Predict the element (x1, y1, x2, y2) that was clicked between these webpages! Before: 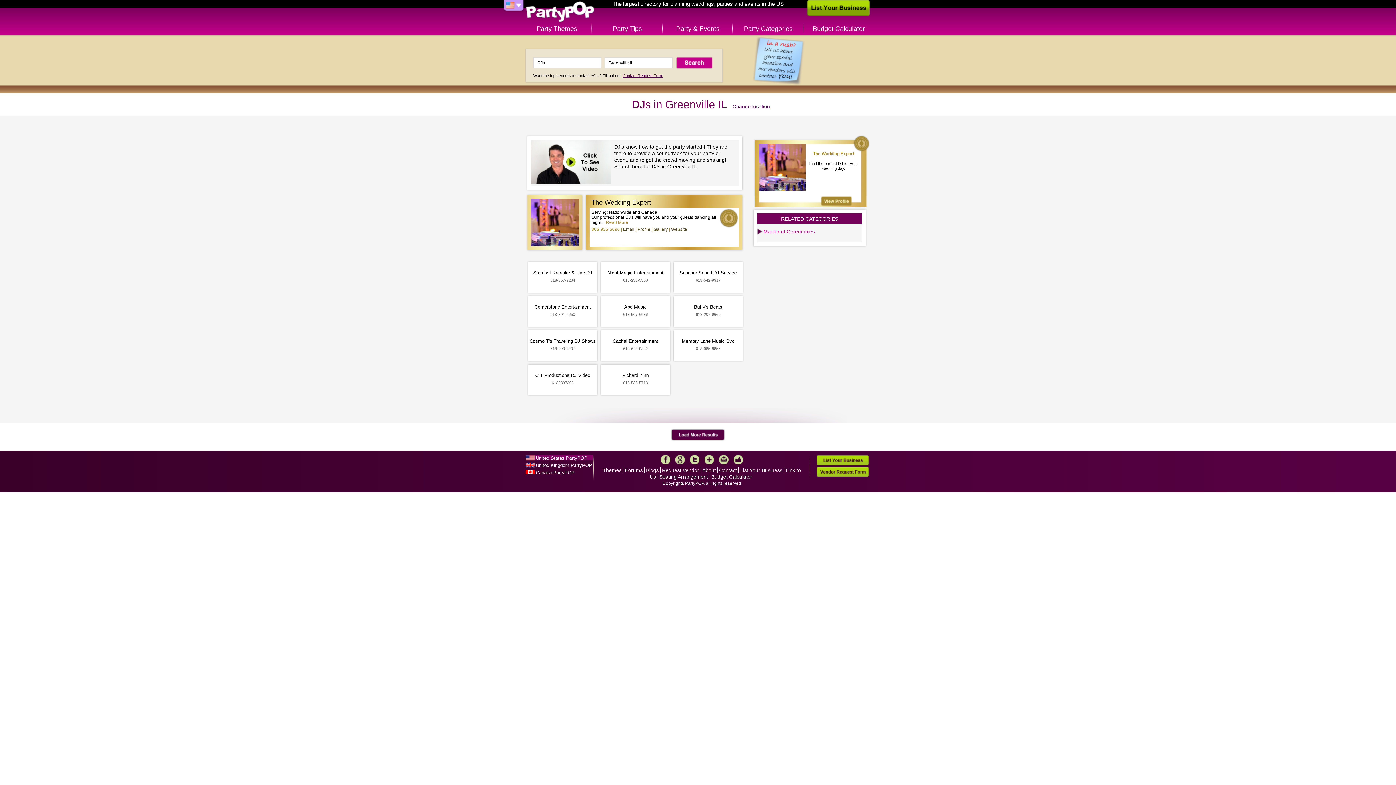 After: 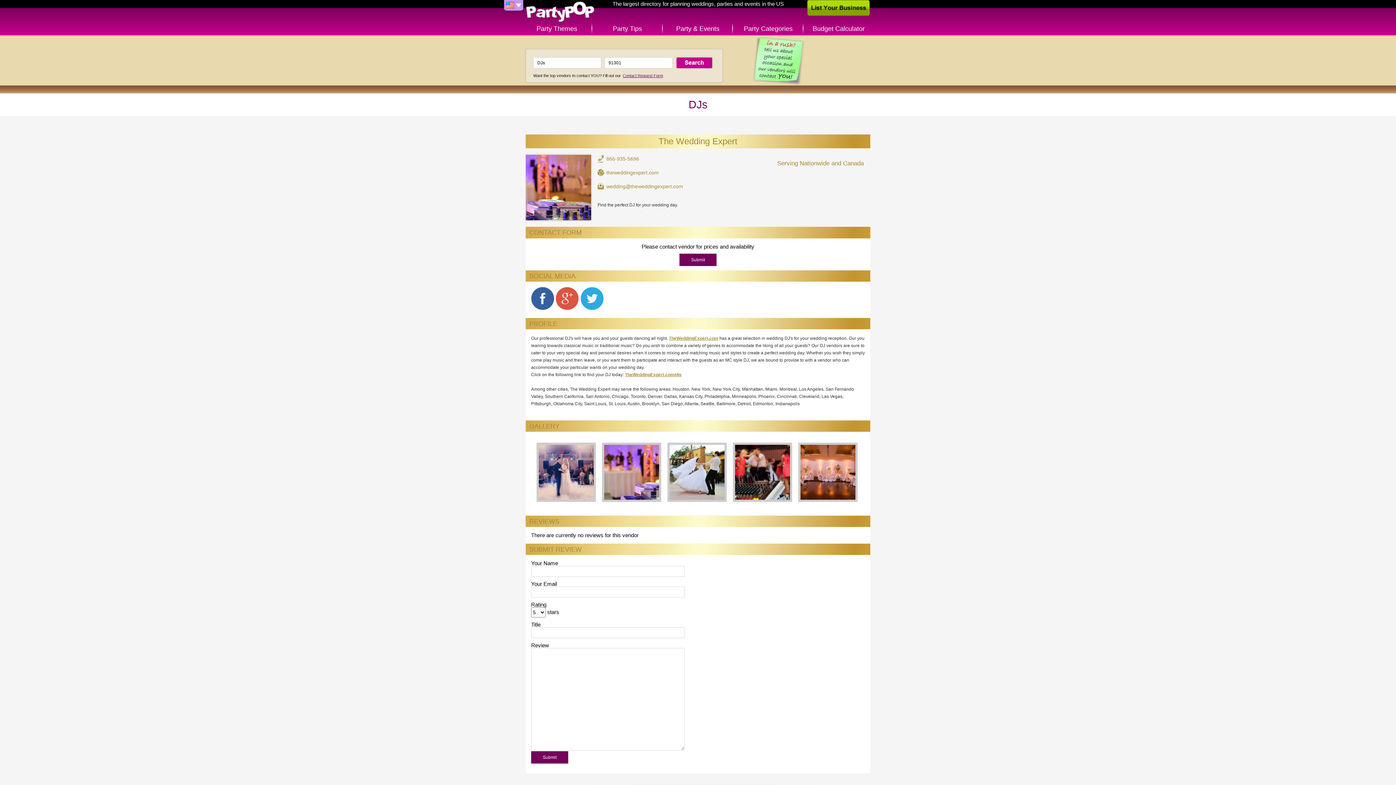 Action: bbox: (821, 196, 852, 206)